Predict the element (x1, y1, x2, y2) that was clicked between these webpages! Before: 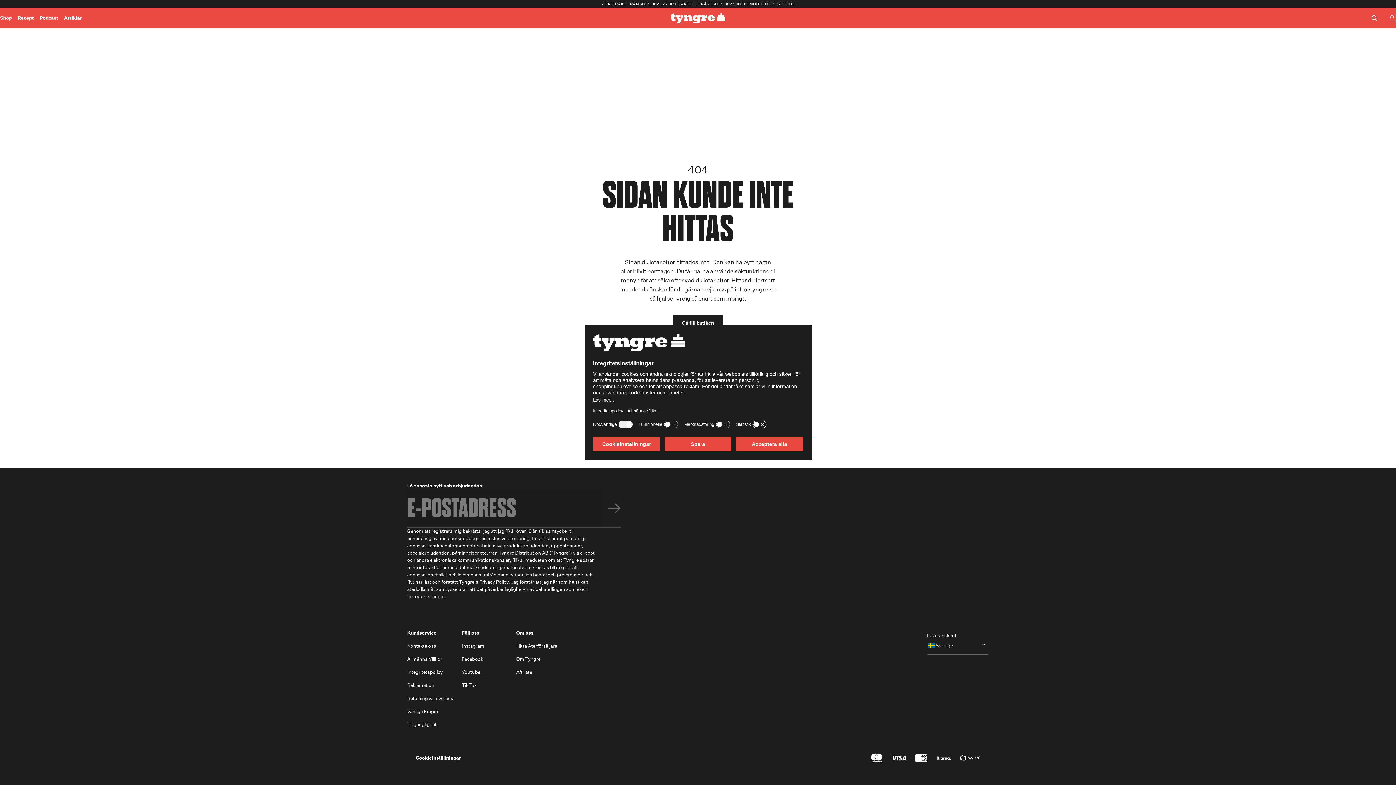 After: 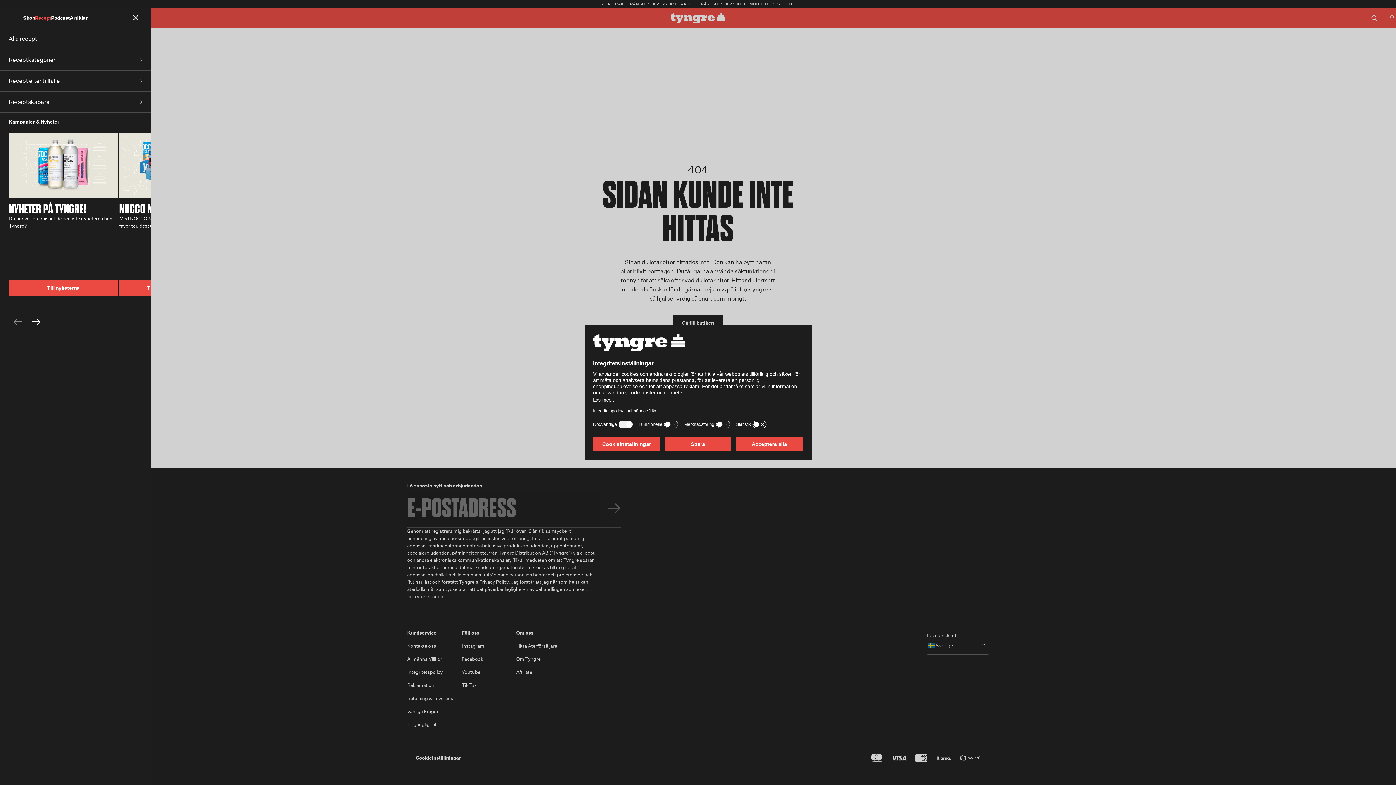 Action: bbox: (17, 14, 33, 21) label: Recept